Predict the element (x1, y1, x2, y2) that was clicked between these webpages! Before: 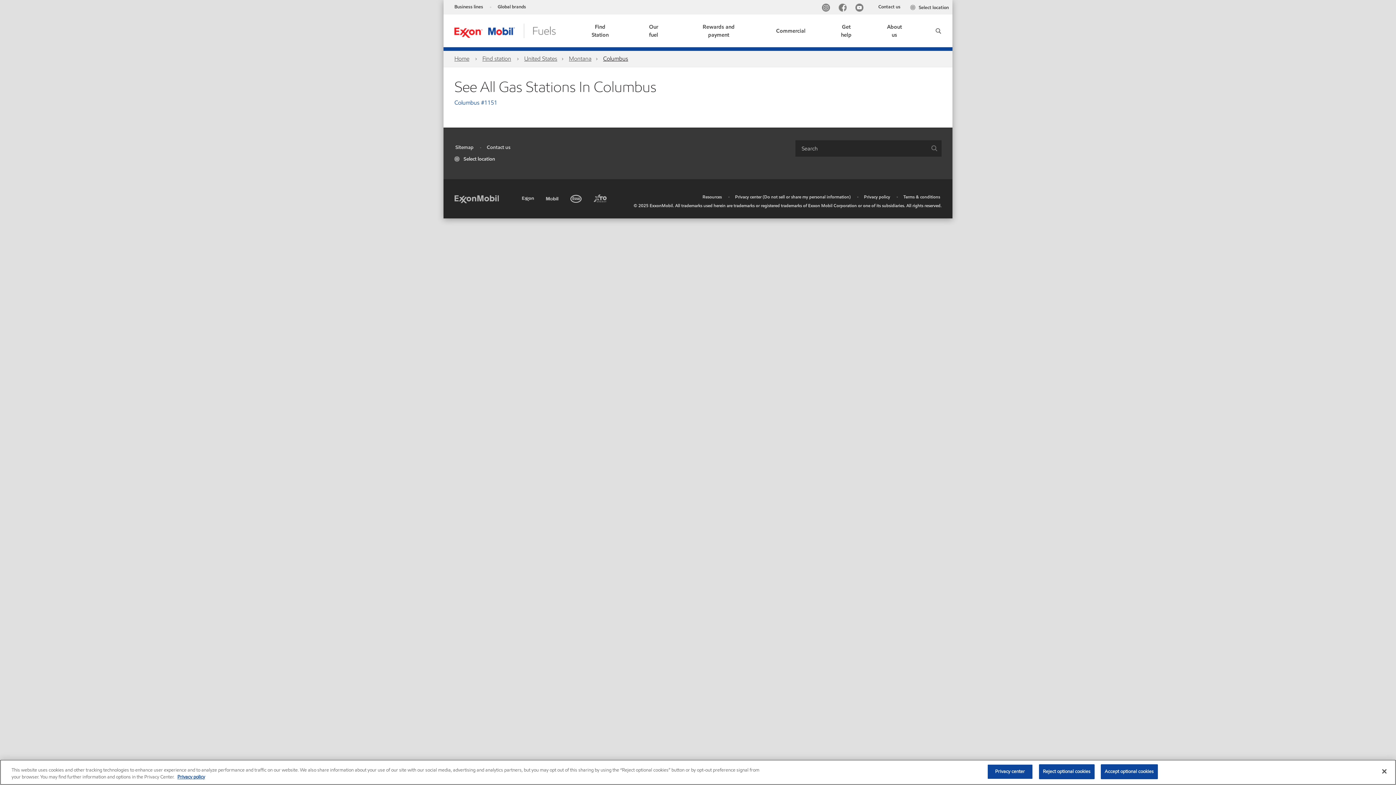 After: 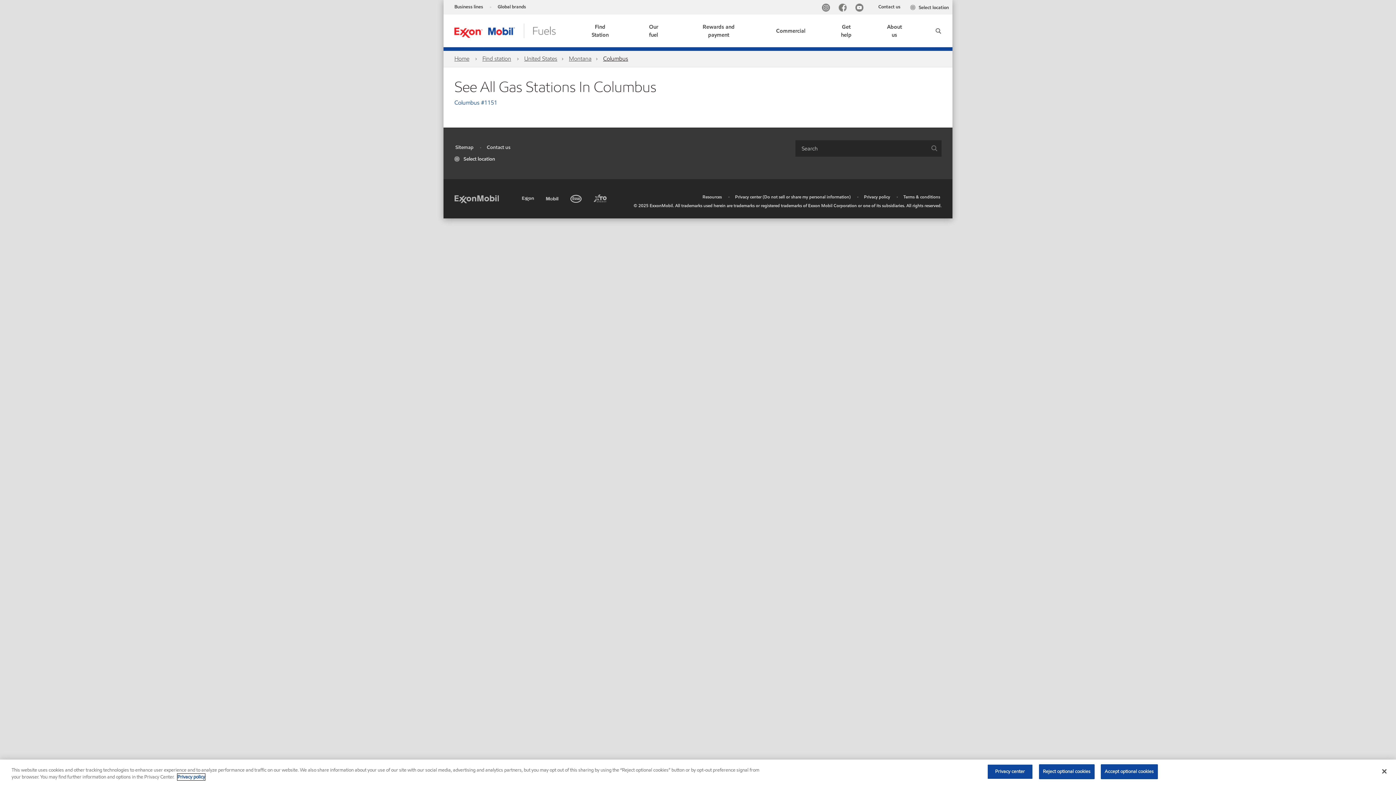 Action: label: More information about your privacy, opens in a new tab bbox: (177, 774, 205, 780)